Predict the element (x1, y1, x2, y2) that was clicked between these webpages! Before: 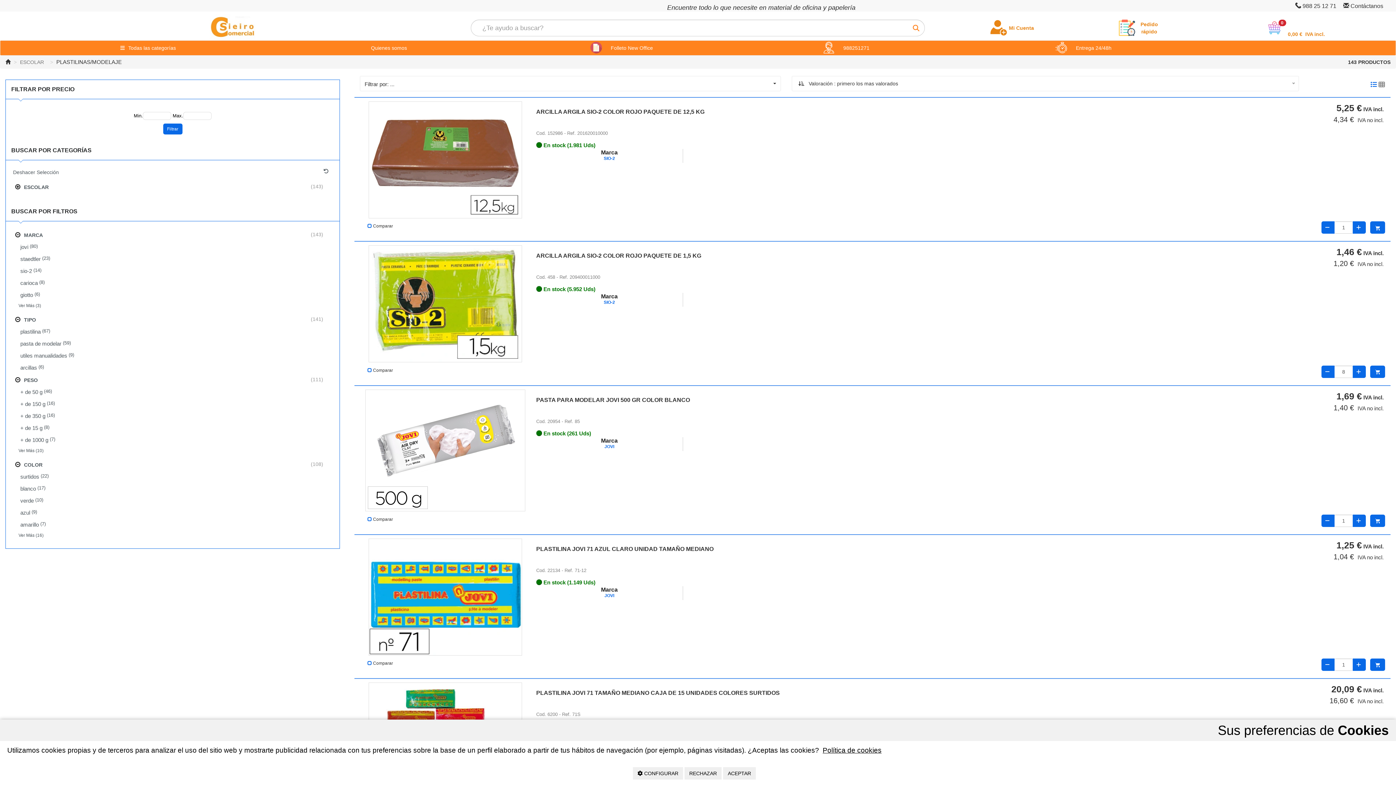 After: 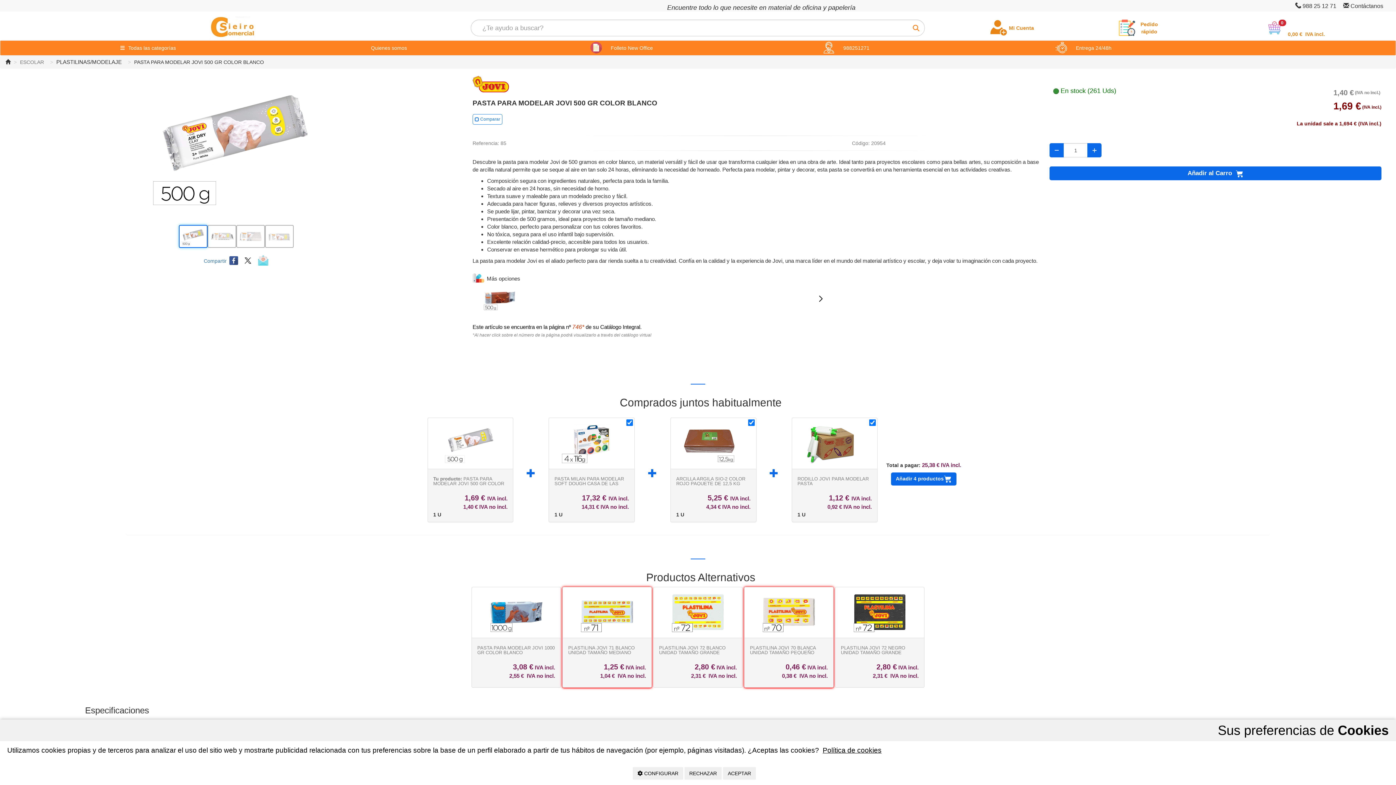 Action: label: PASTA PARA MODELAR JOVI 500 GR COLOR BLANCO bbox: (536, 396, 690, 403)